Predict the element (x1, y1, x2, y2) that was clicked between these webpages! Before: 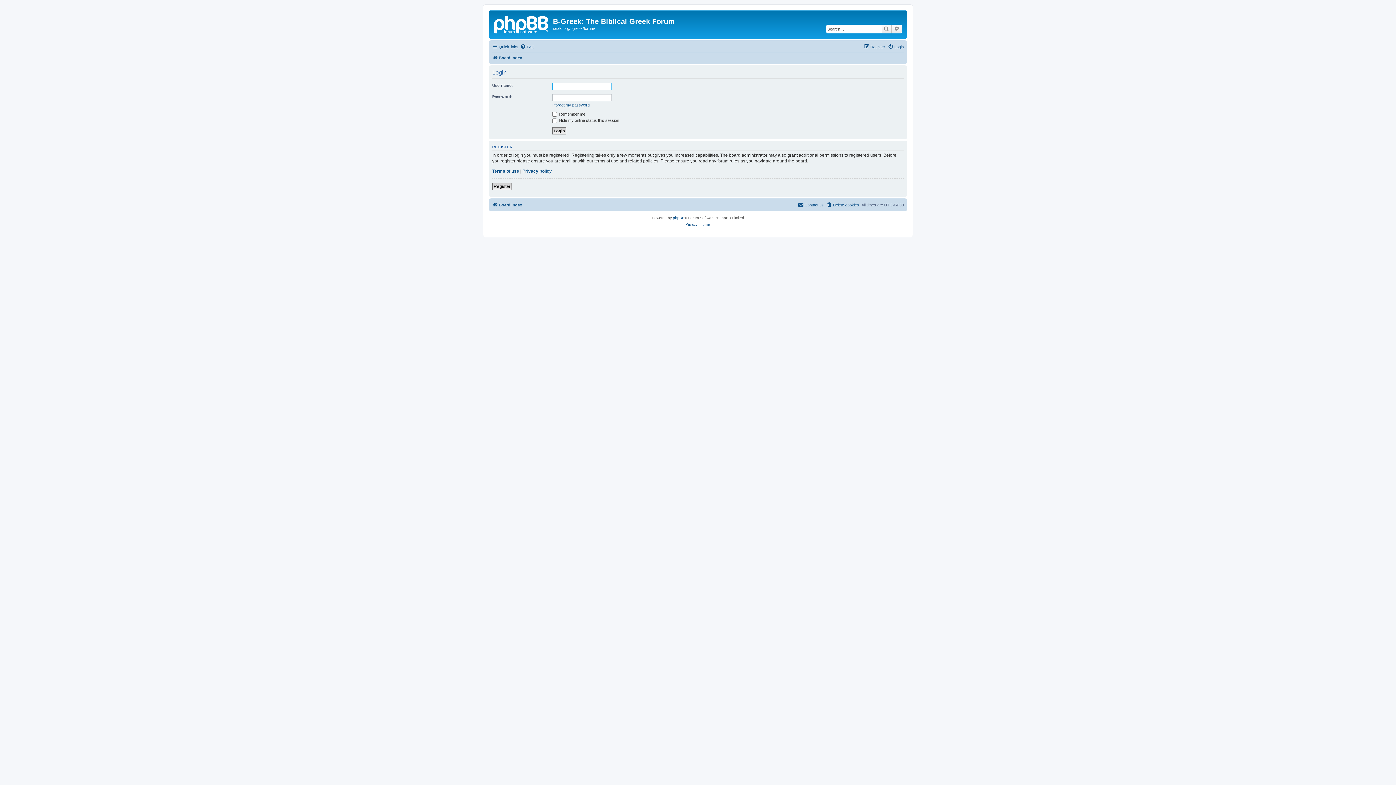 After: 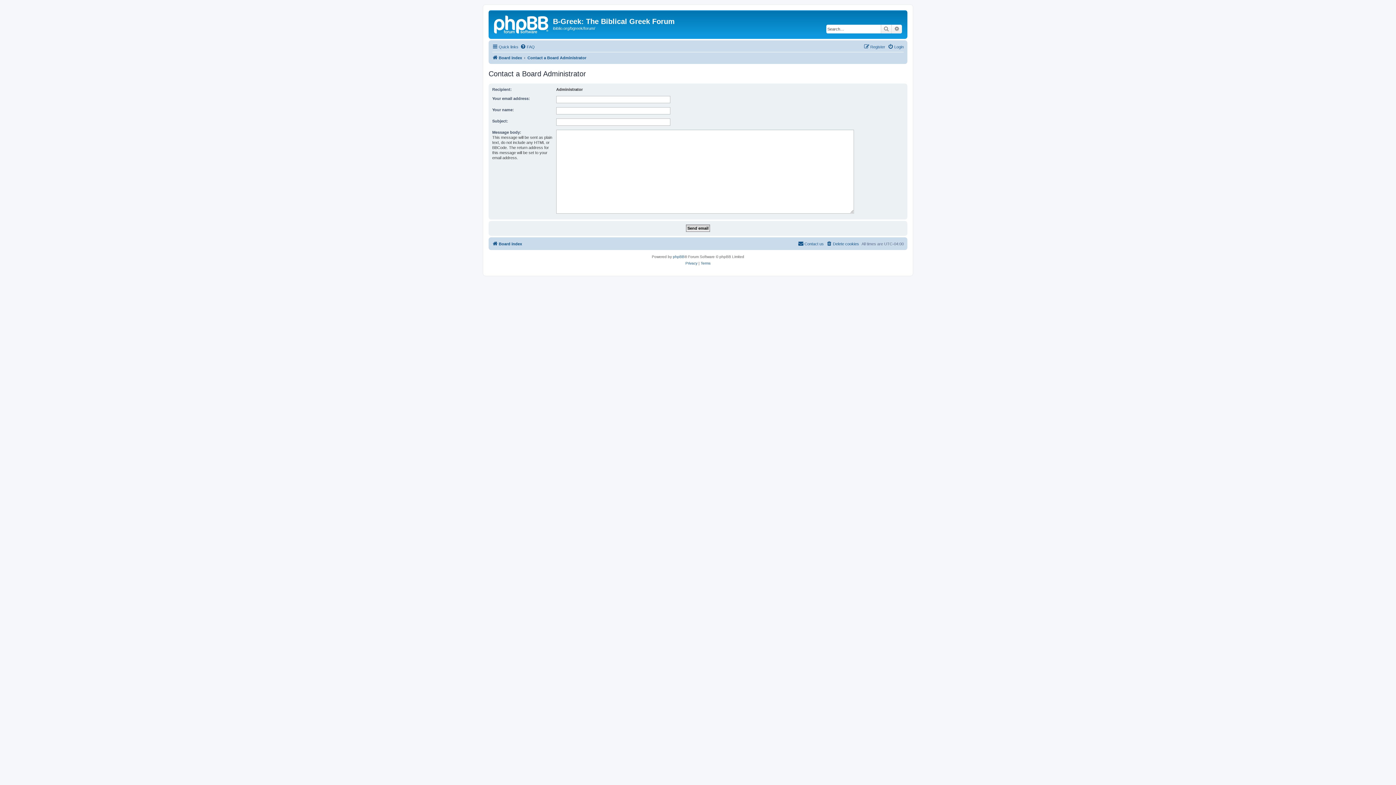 Action: label: Contact us bbox: (798, 200, 824, 209)